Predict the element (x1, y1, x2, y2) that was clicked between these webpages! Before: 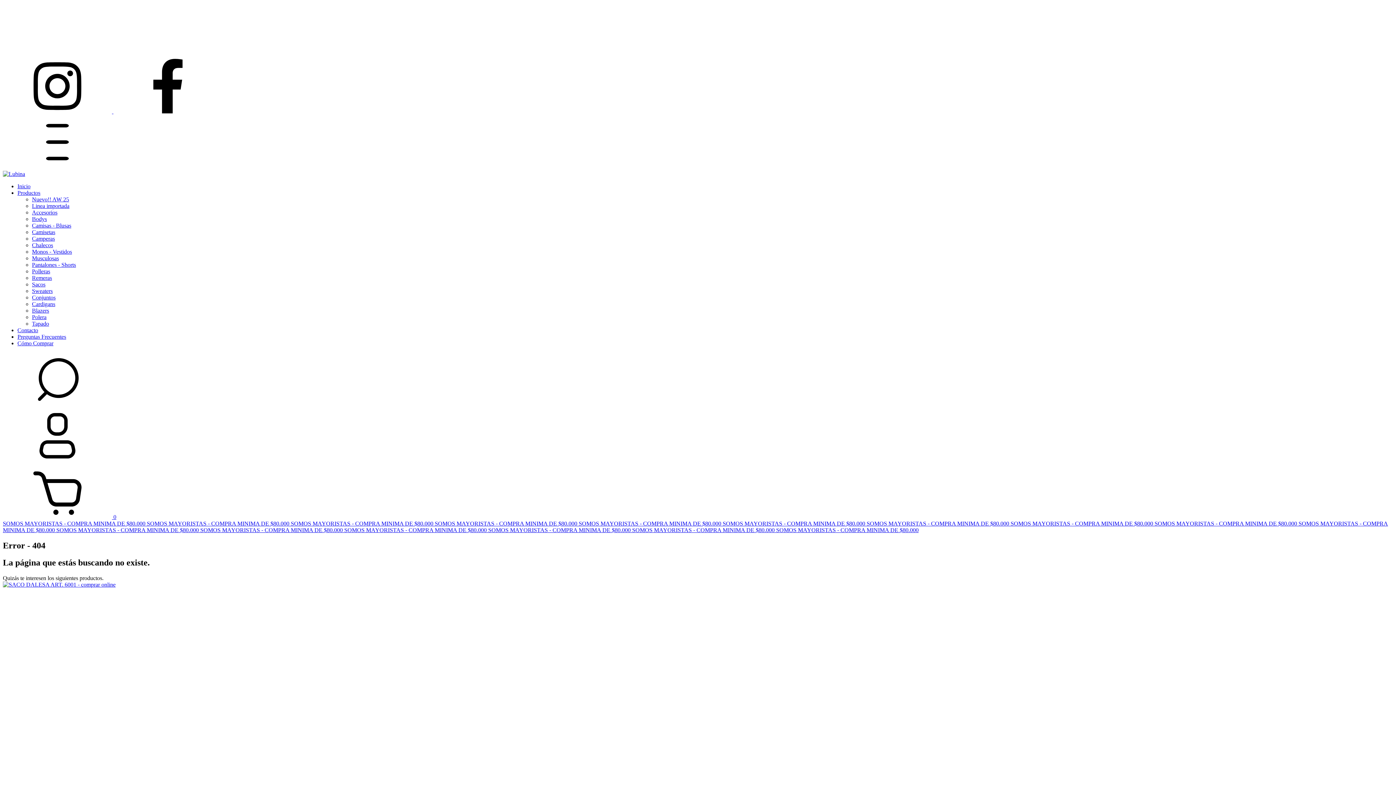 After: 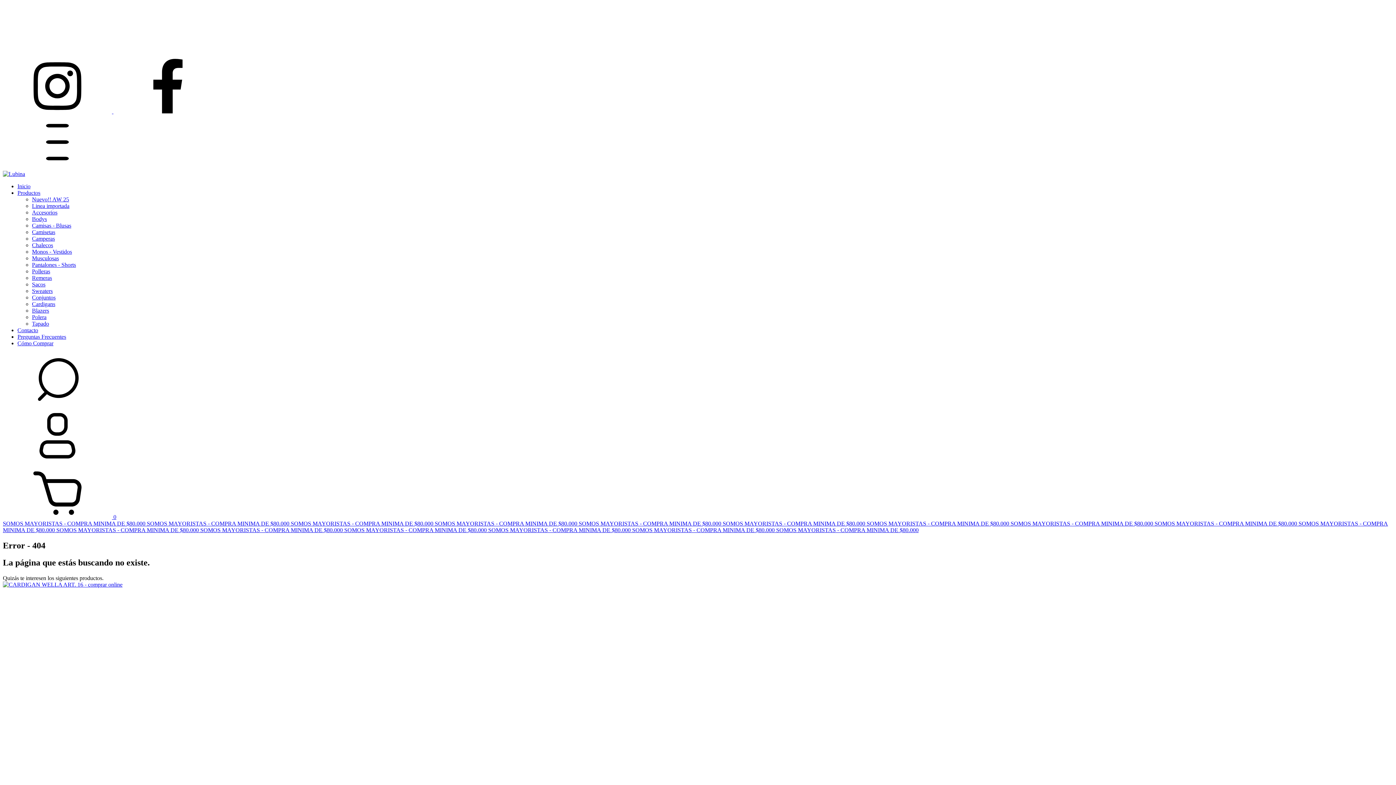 Action: label: SOMOS MAYORISTAS - COMPRA MINIMA DE $80.000  bbox: (722, 520, 866, 526)